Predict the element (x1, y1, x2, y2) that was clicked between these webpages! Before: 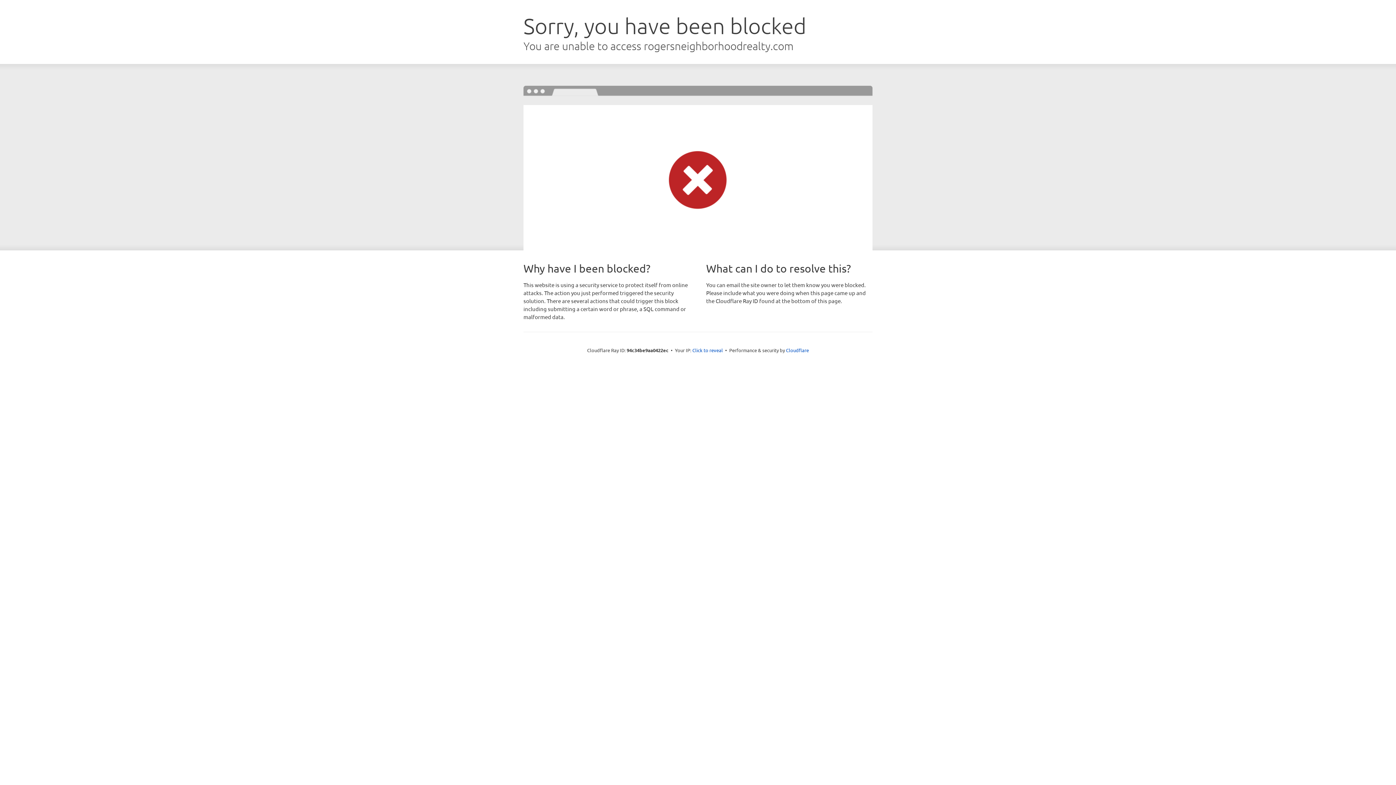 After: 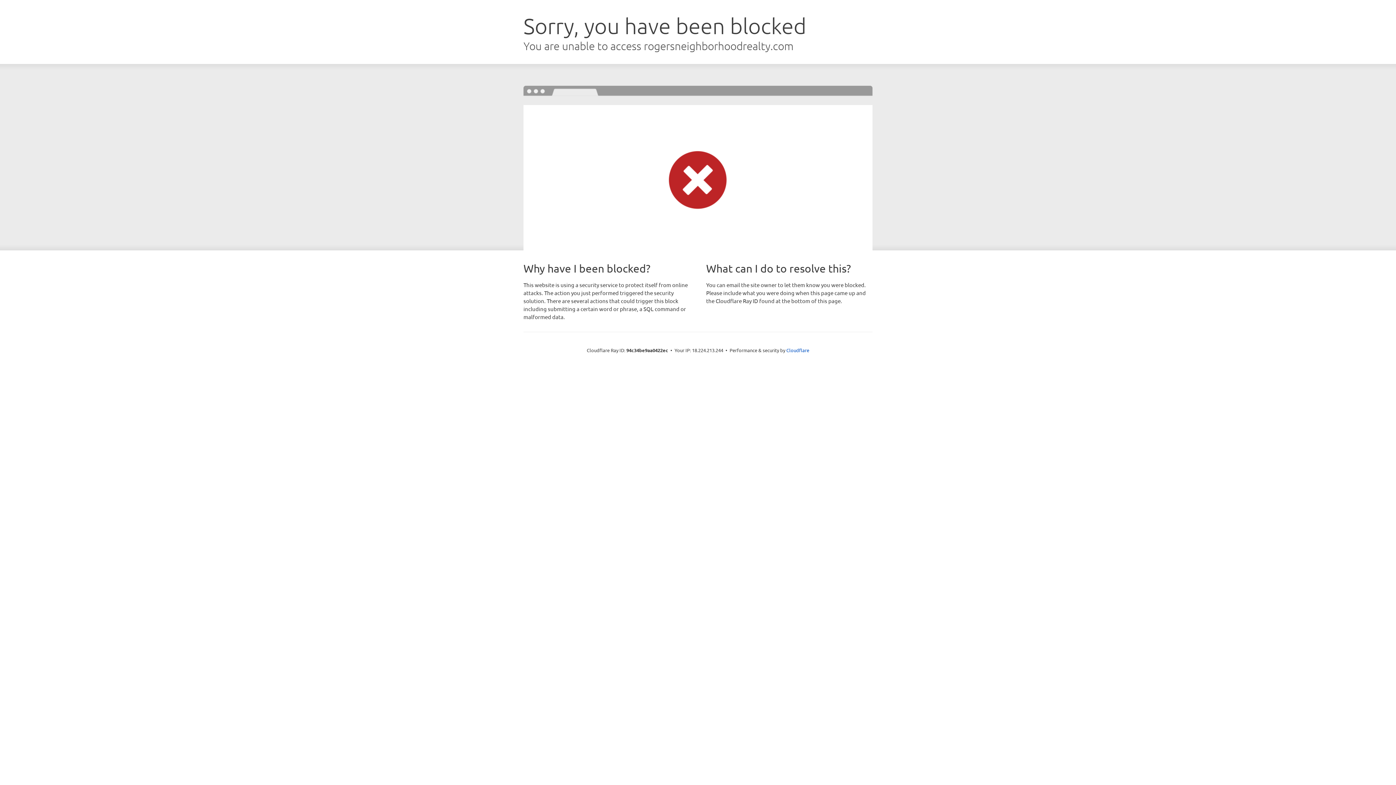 Action: bbox: (692, 346, 723, 353) label: Click to reveal